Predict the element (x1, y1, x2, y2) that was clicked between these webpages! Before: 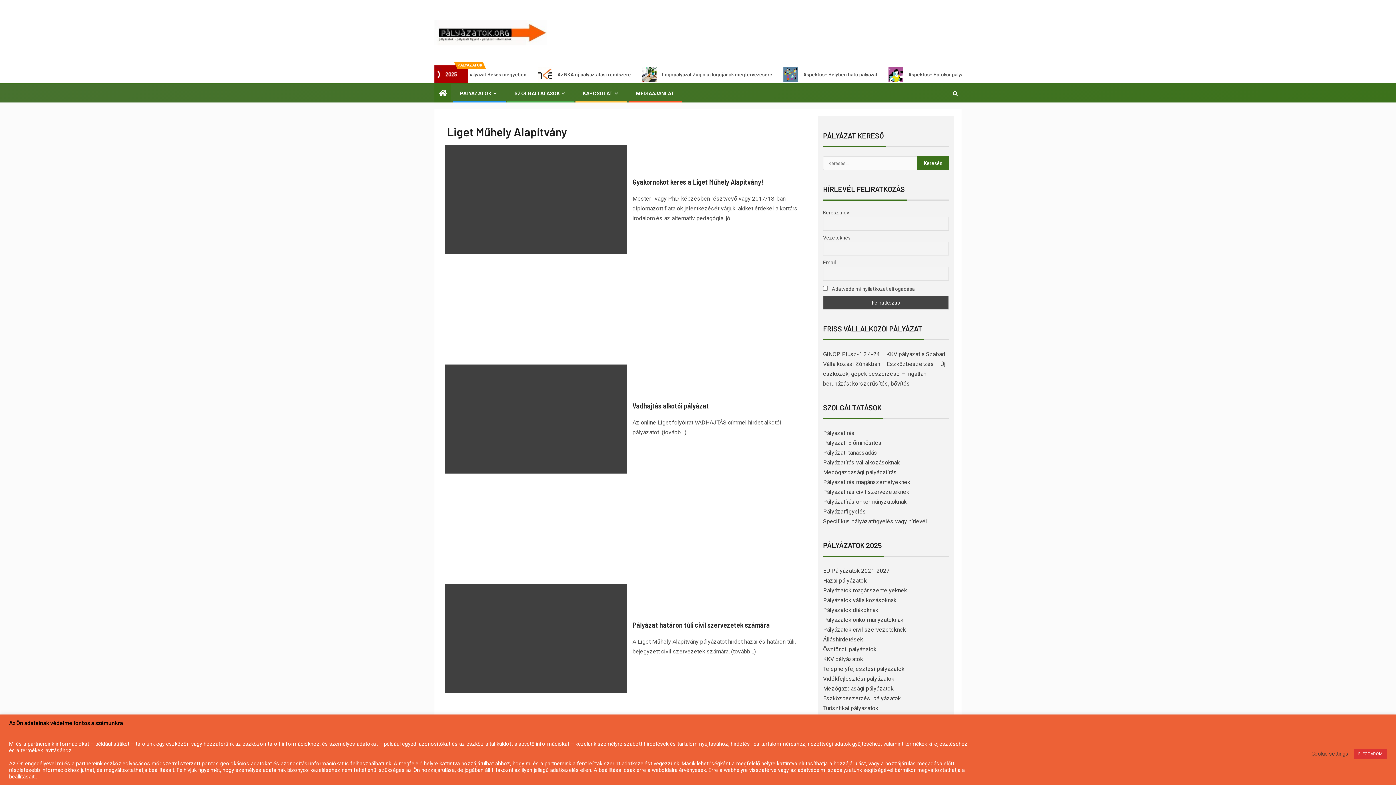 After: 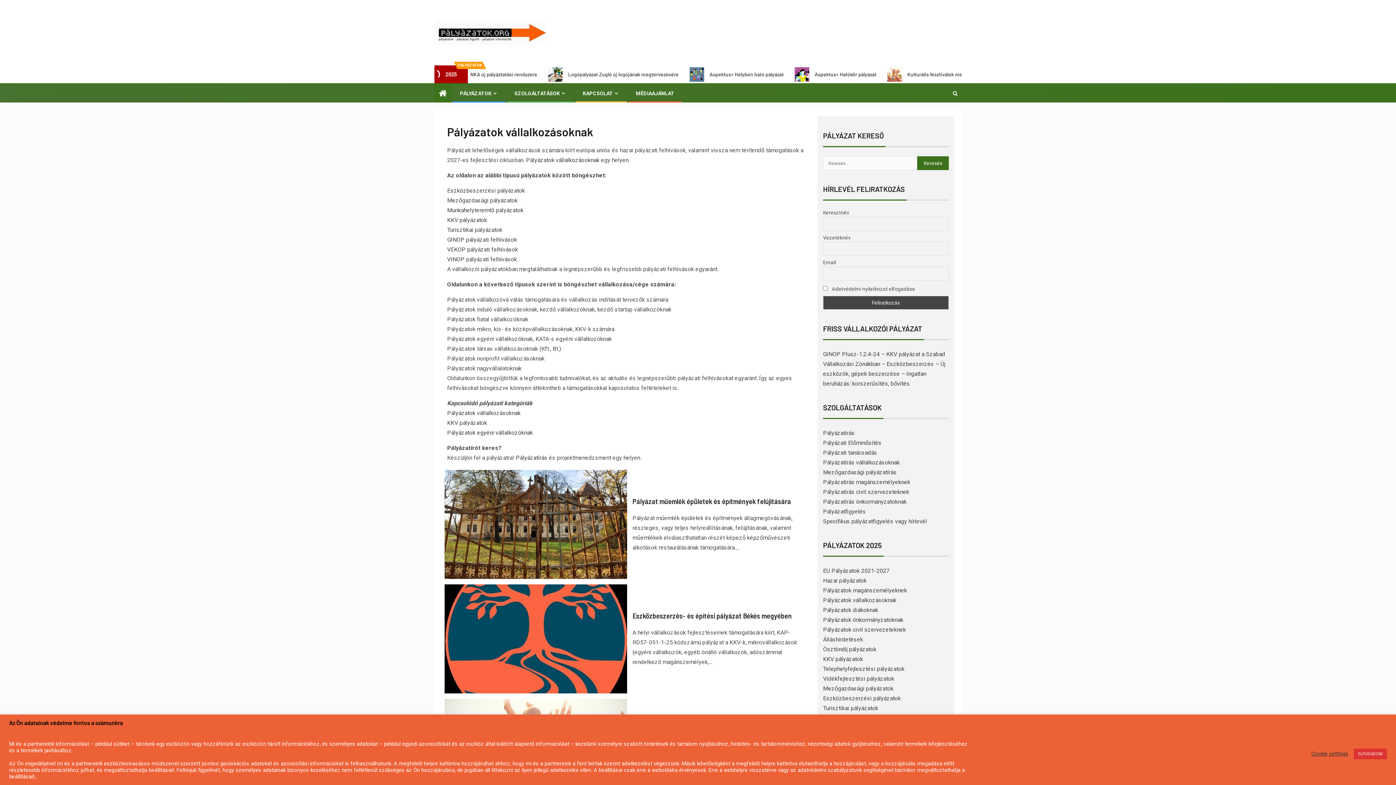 Action: bbox: (823, 597, 896, 604) label: Pályázatok vállalkozásoknak